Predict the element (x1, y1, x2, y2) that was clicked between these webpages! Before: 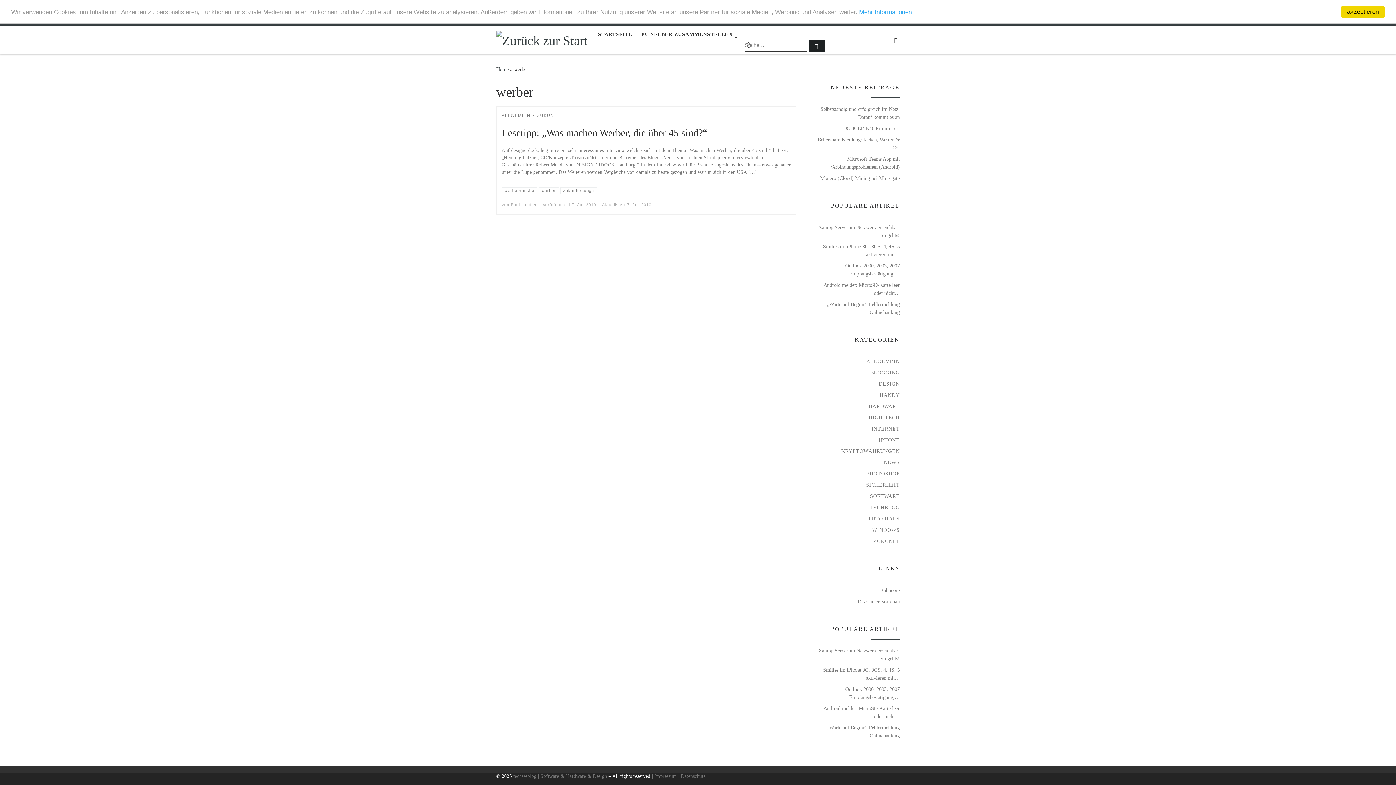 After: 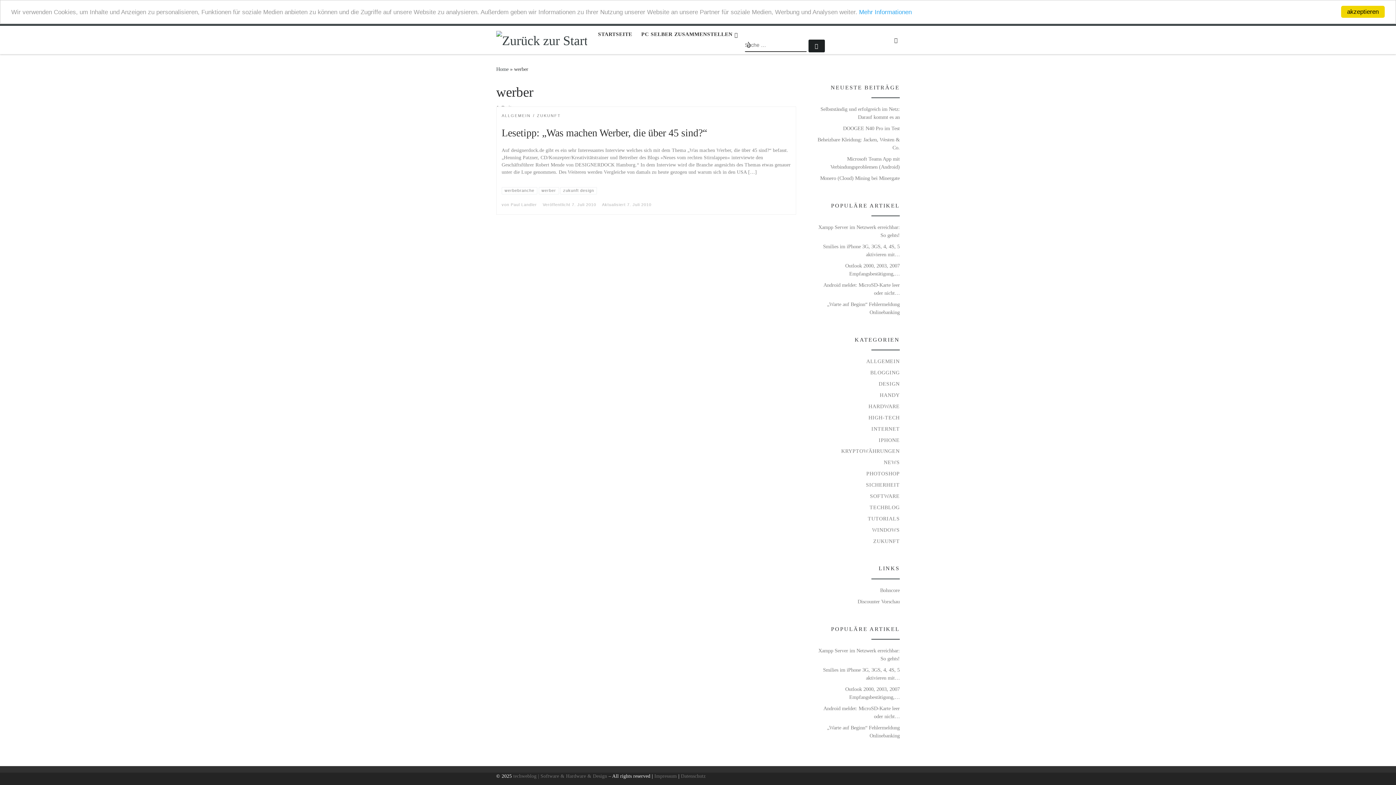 Action: bbox: (538, 187, 559, 194) label: werber